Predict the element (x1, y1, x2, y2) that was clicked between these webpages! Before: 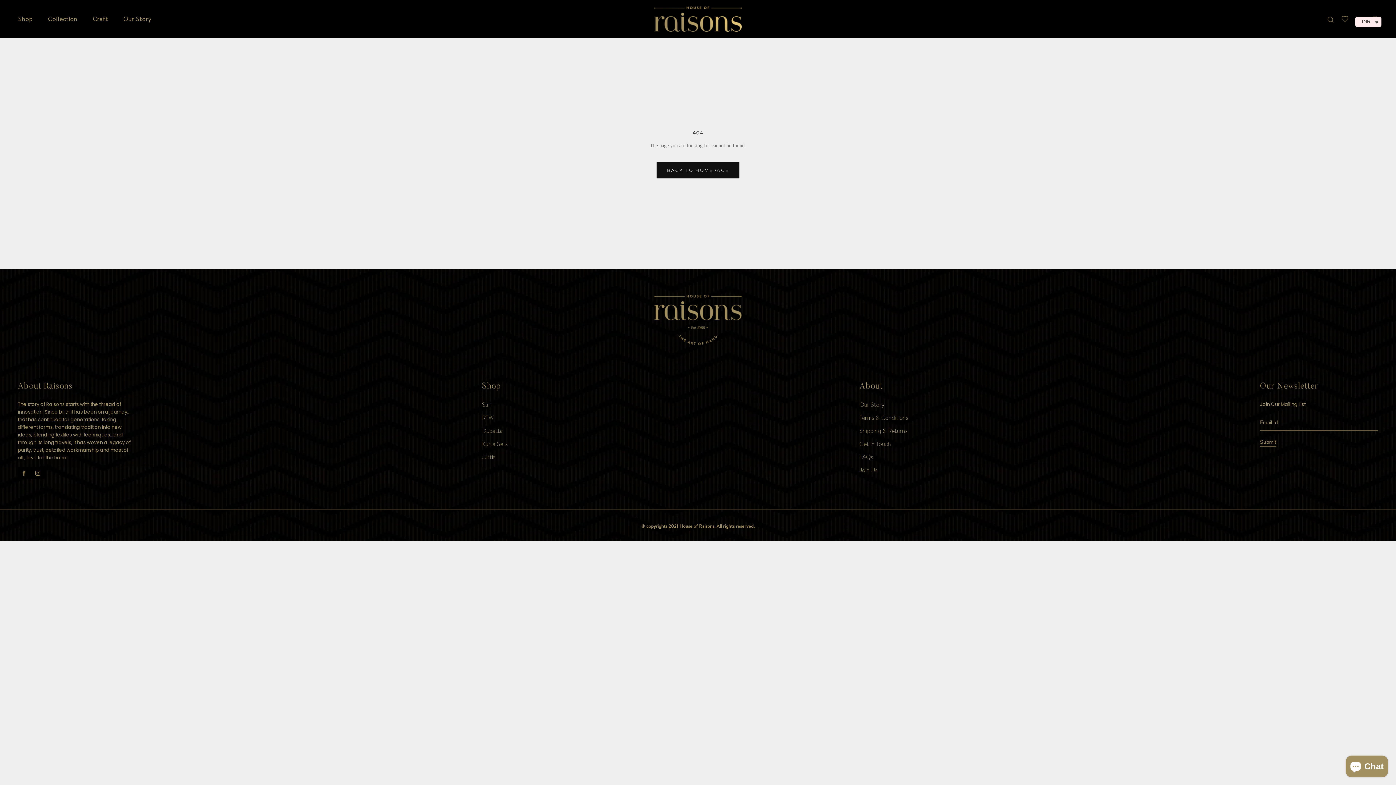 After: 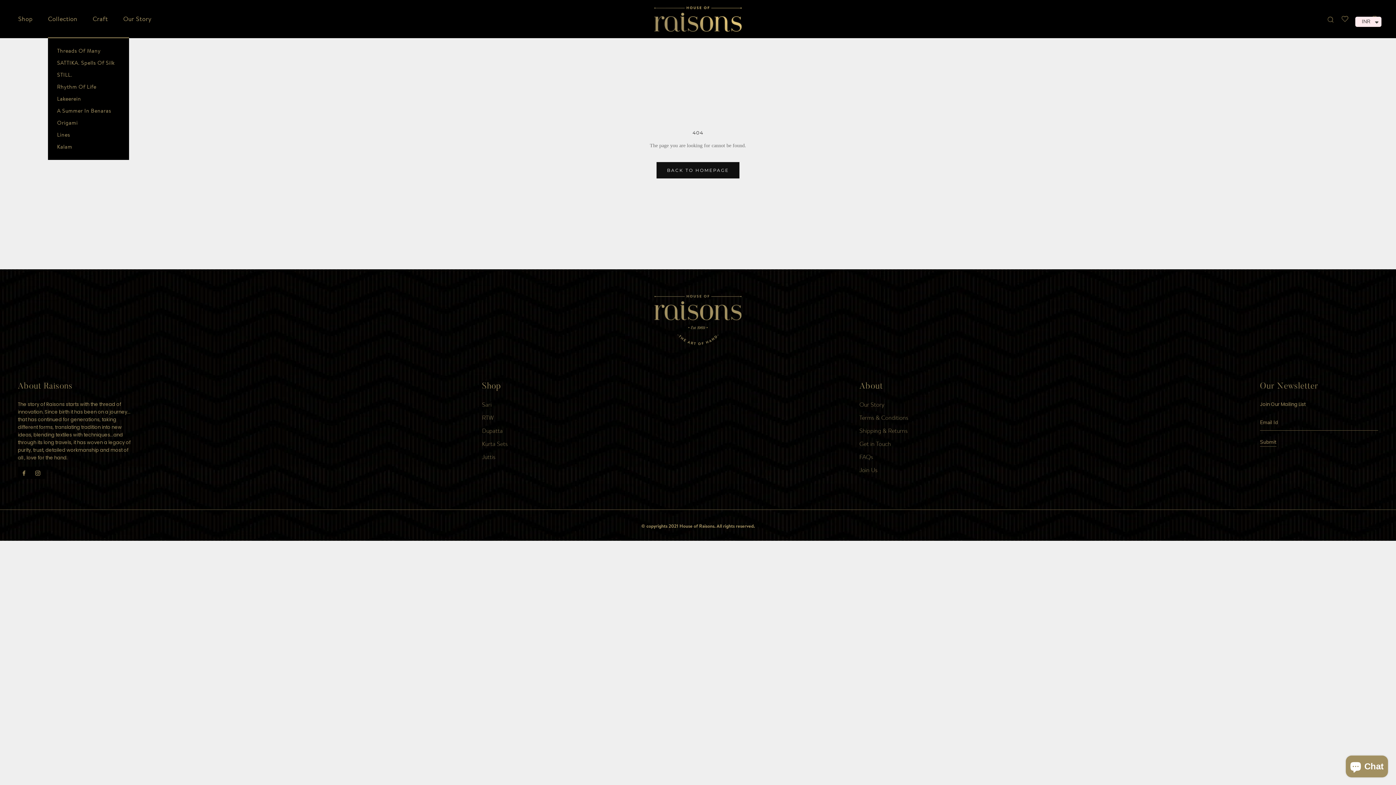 Action: bbox: (48, 15, 77, 22) label: Collection